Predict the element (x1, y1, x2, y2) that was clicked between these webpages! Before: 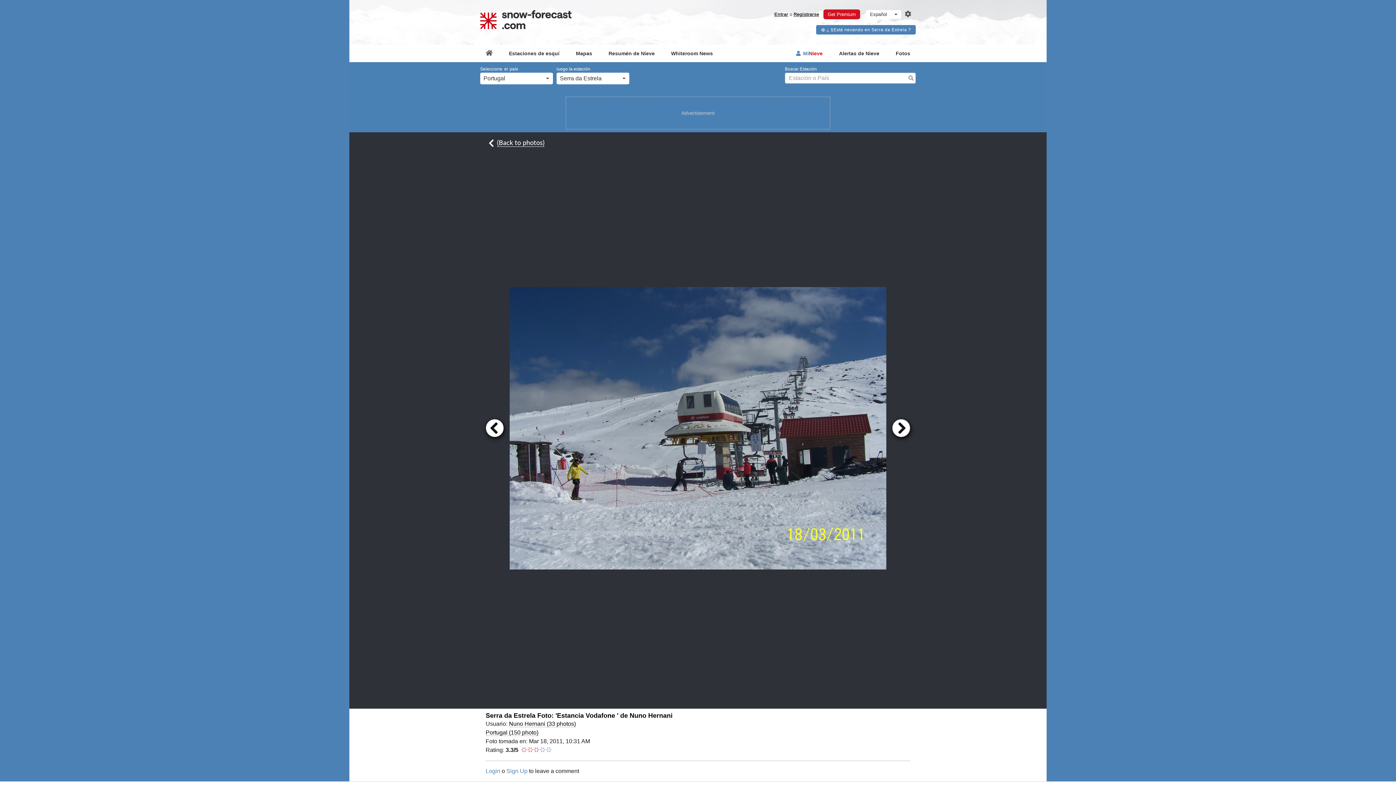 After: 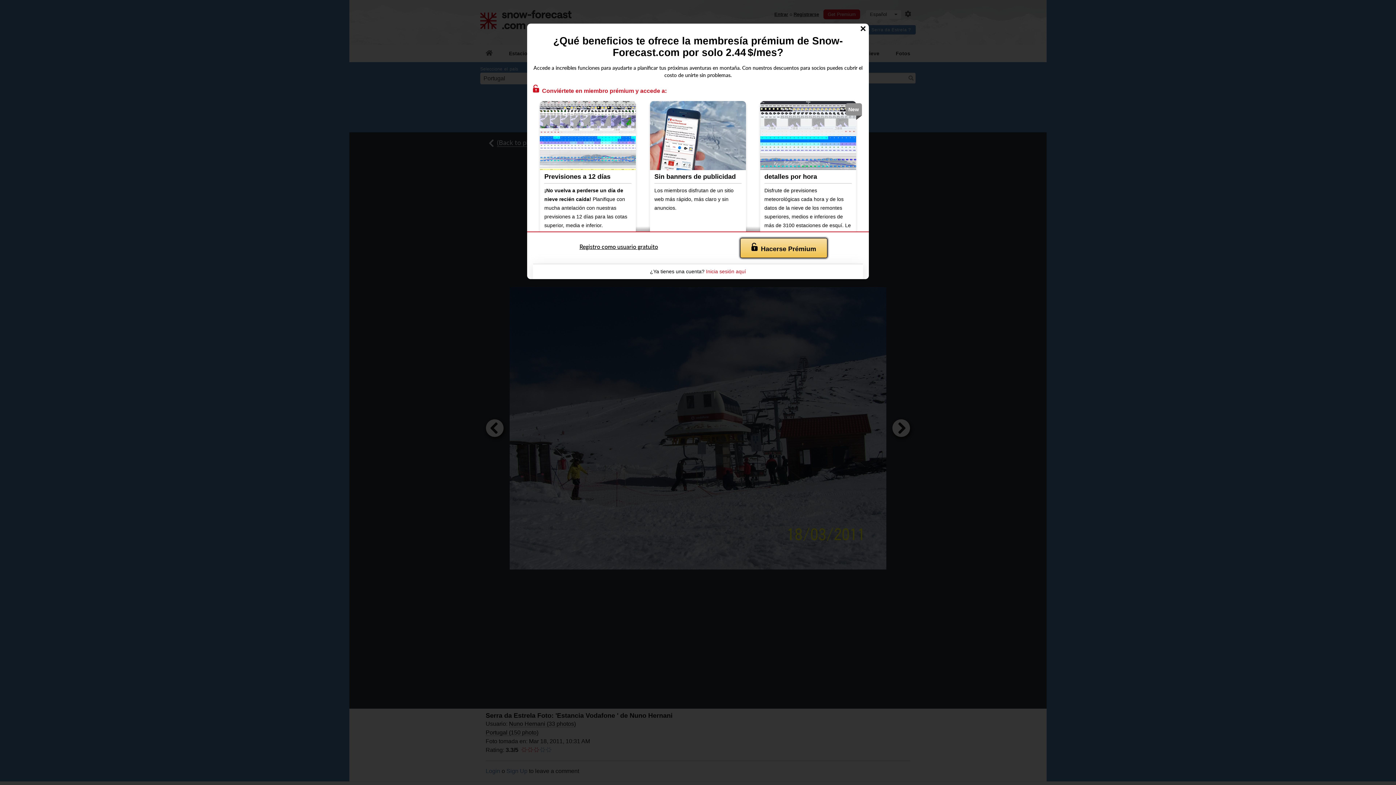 Action: label: Sign Up bbox: (506, 768, 527, 774)